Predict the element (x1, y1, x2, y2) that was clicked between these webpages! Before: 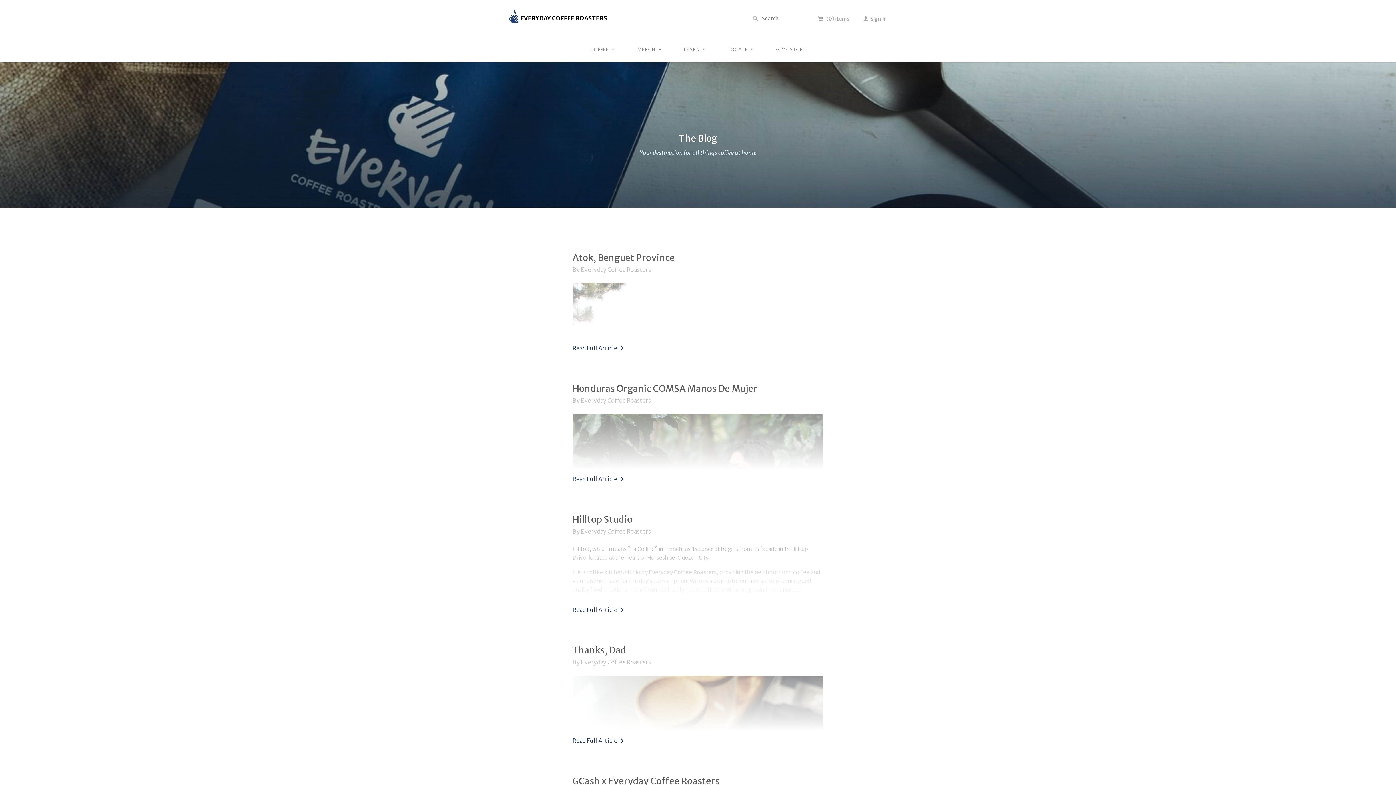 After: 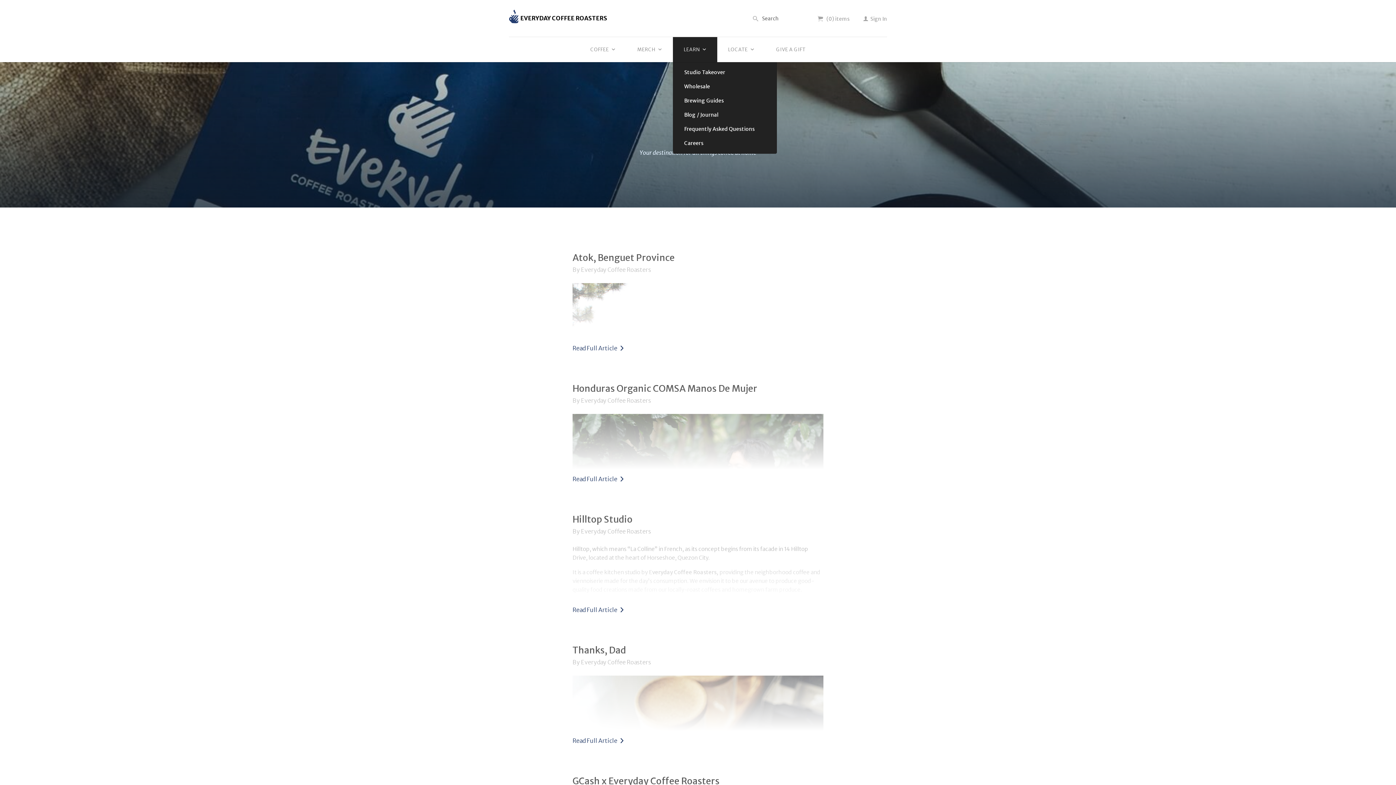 Action: bbox: (673, 37, 717, 62) label: LEARN 